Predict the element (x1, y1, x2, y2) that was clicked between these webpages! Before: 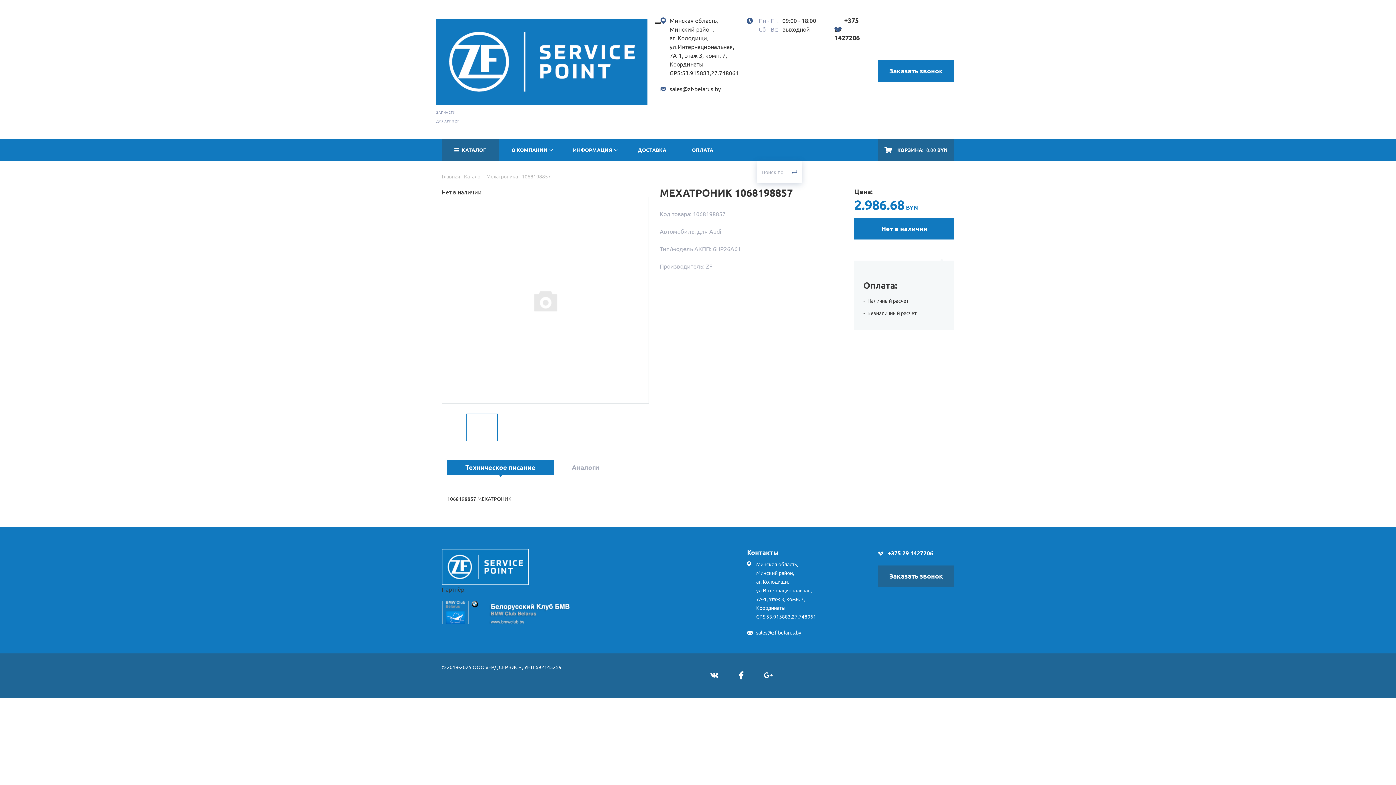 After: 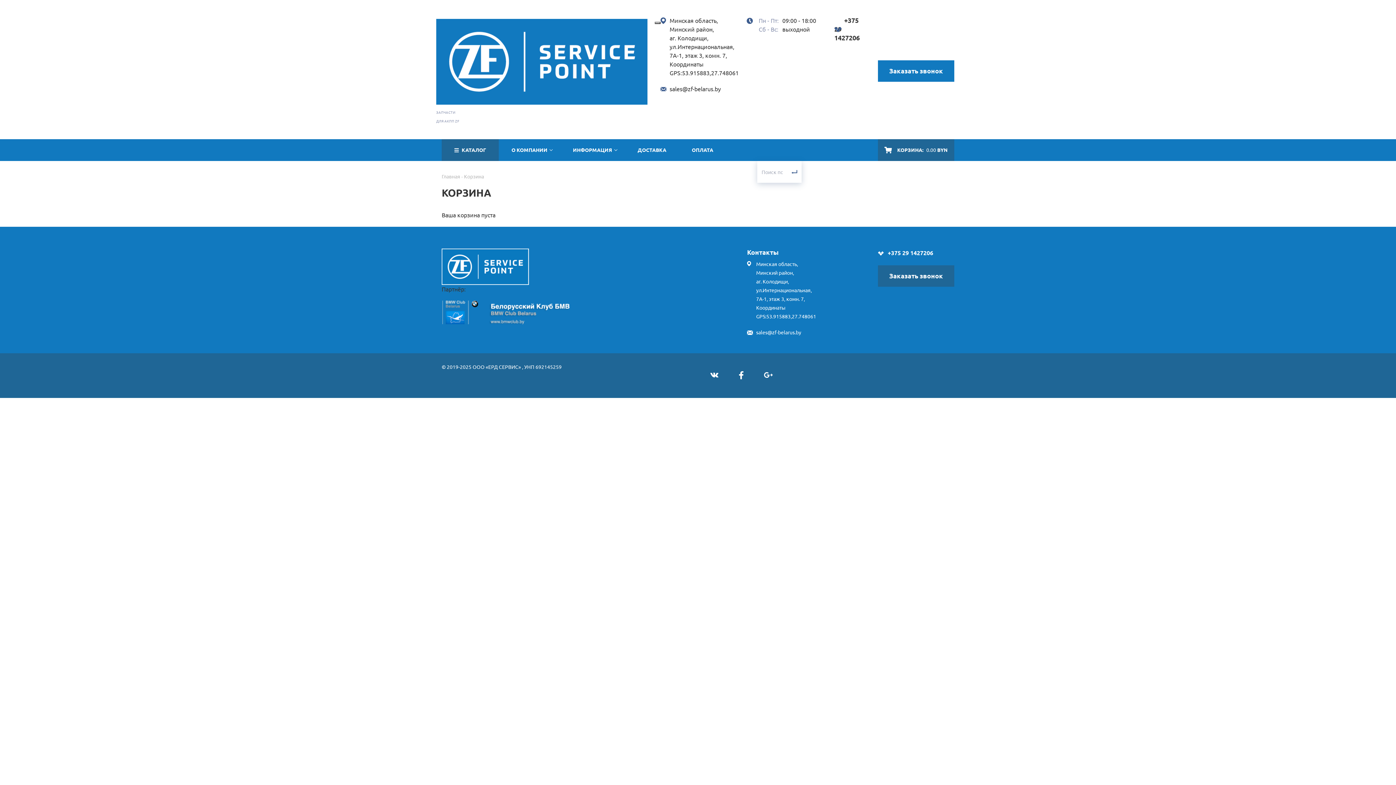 Action: bbox: (878, 139, 954, 161) label: КОРЗИНА: 0.00 BYN